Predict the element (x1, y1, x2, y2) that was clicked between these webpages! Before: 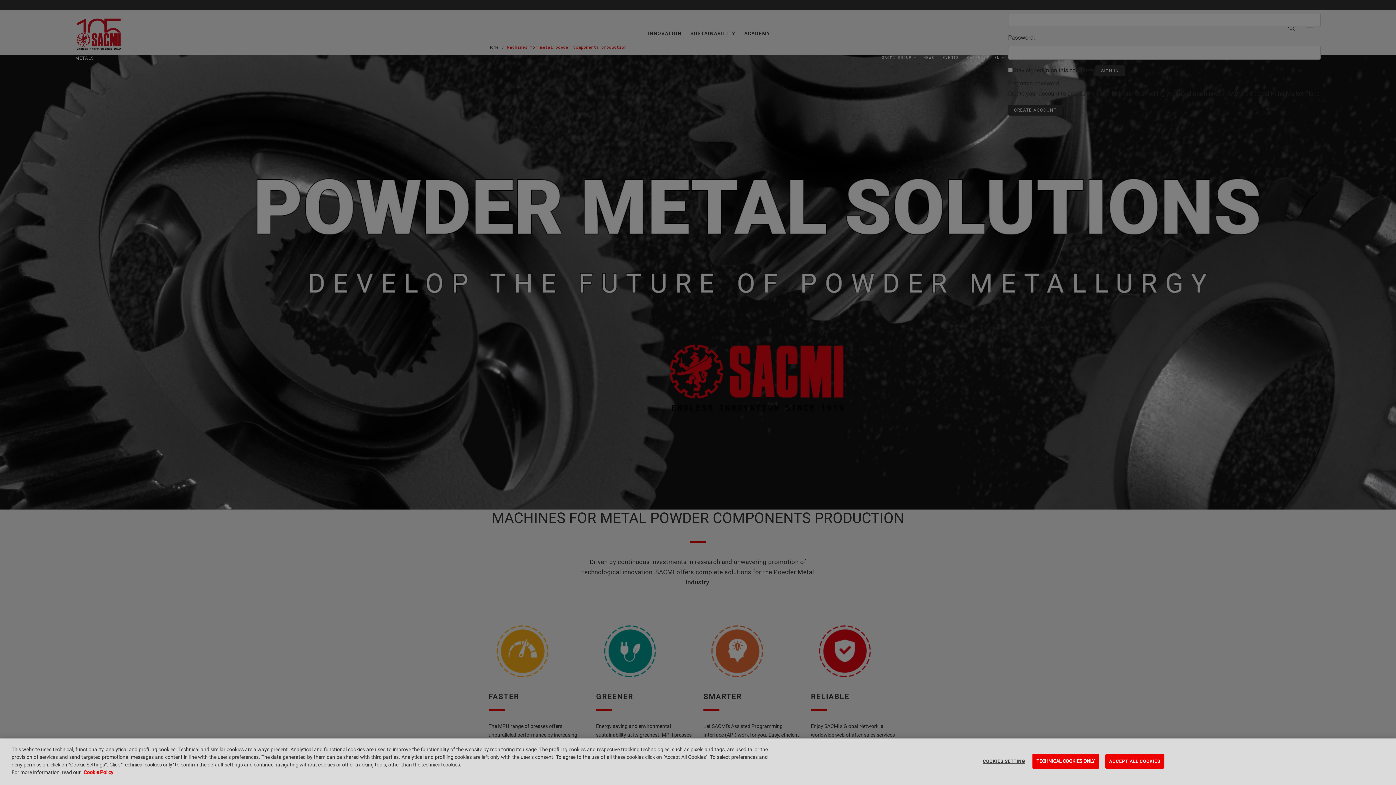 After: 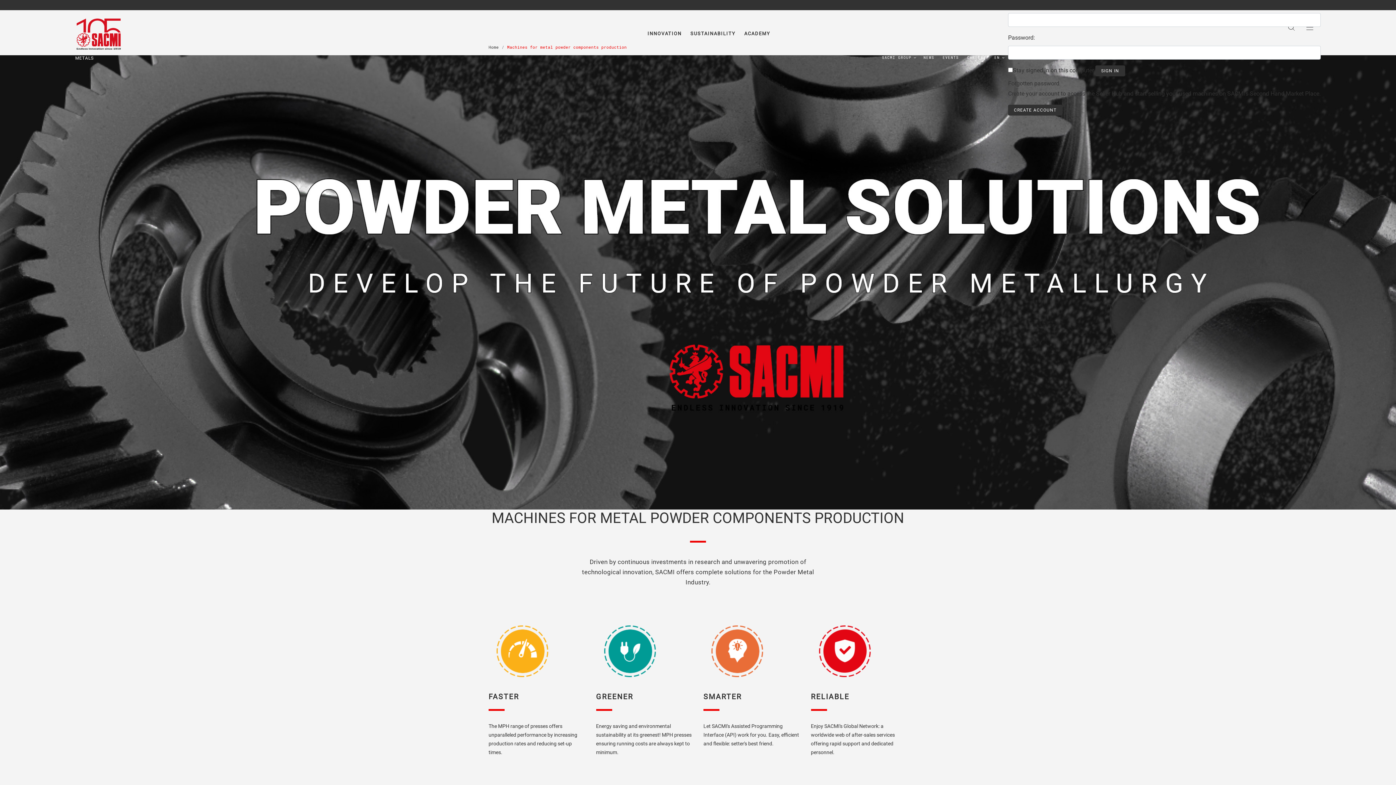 Action: bbox: (1105, 754, 1164, 769) label: ACCEPT ALL COOKIES